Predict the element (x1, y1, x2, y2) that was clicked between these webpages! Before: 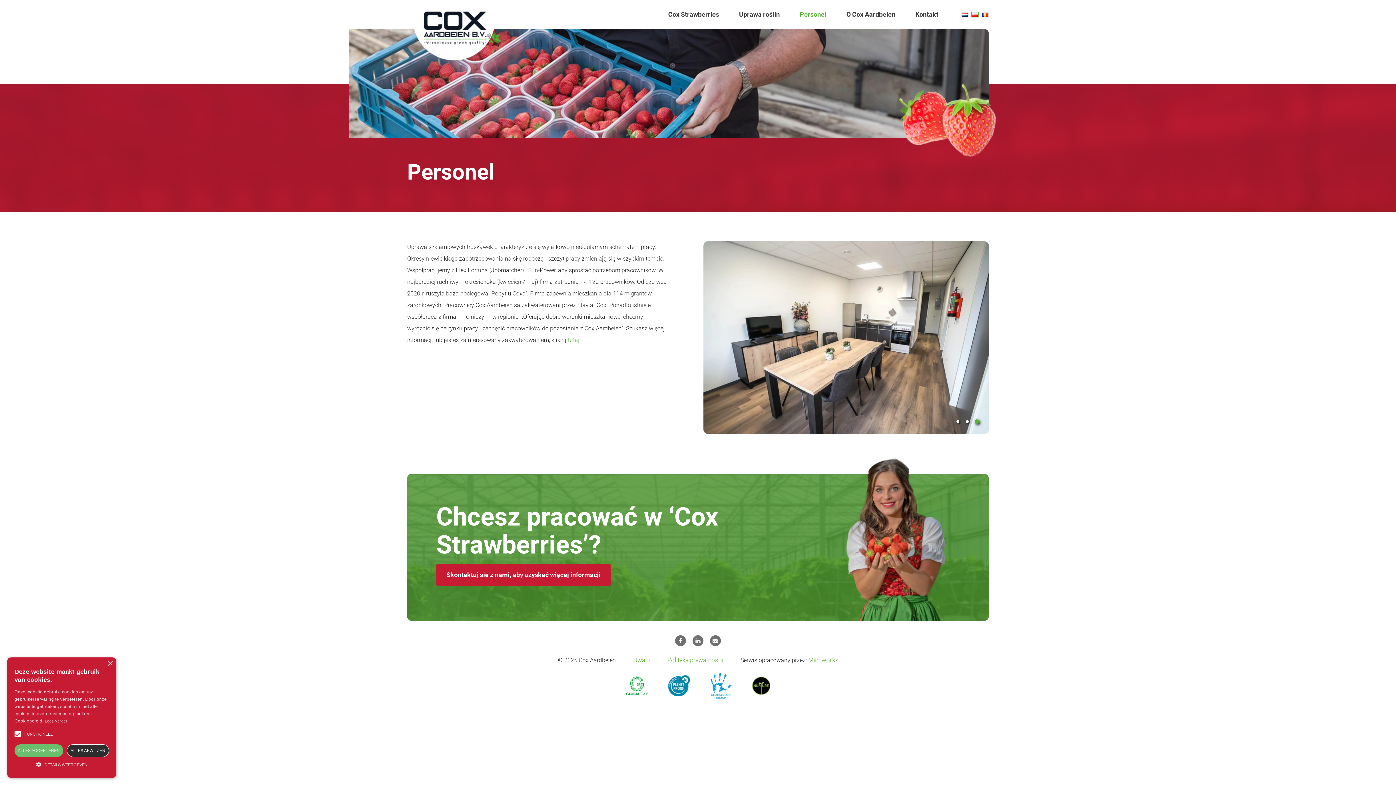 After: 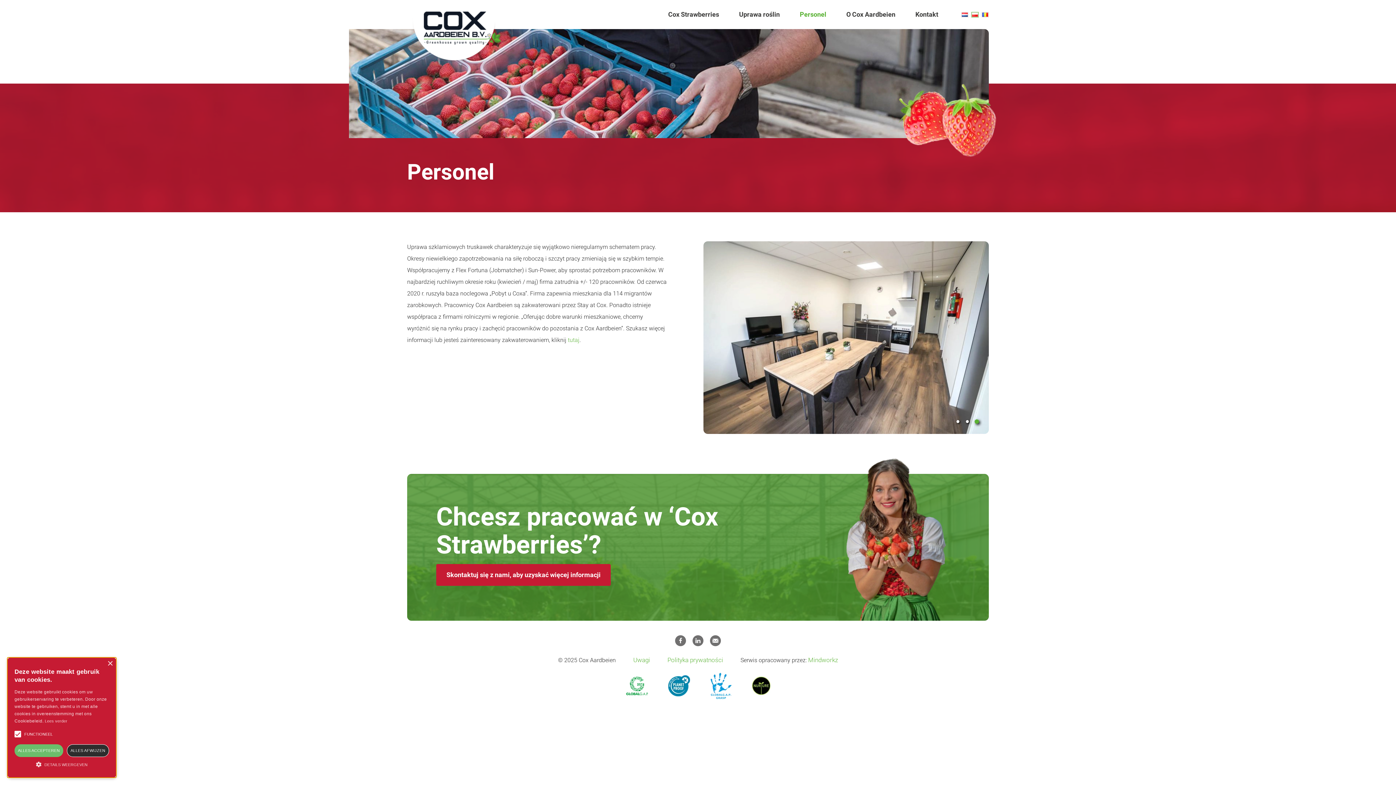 Action: bbox: (668, 682, 690, 689)